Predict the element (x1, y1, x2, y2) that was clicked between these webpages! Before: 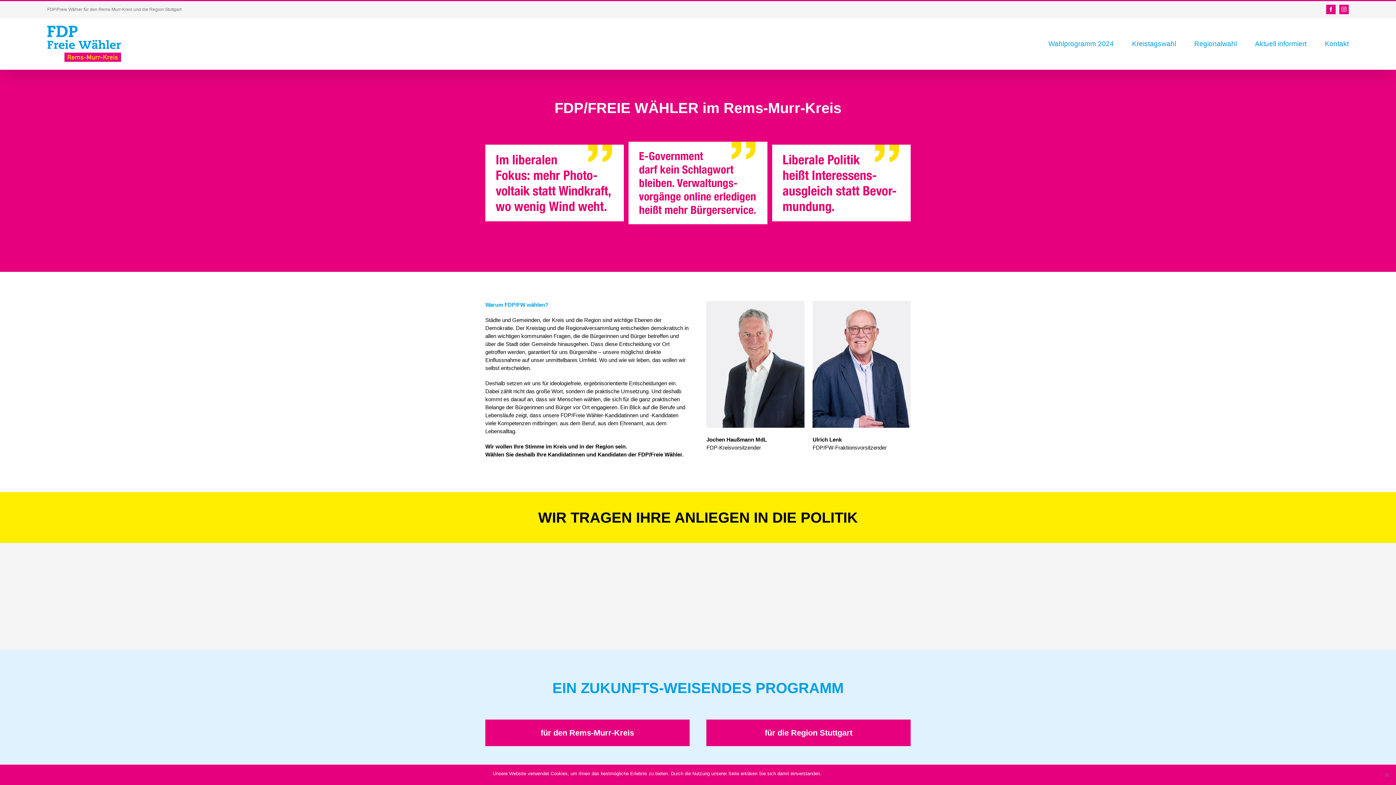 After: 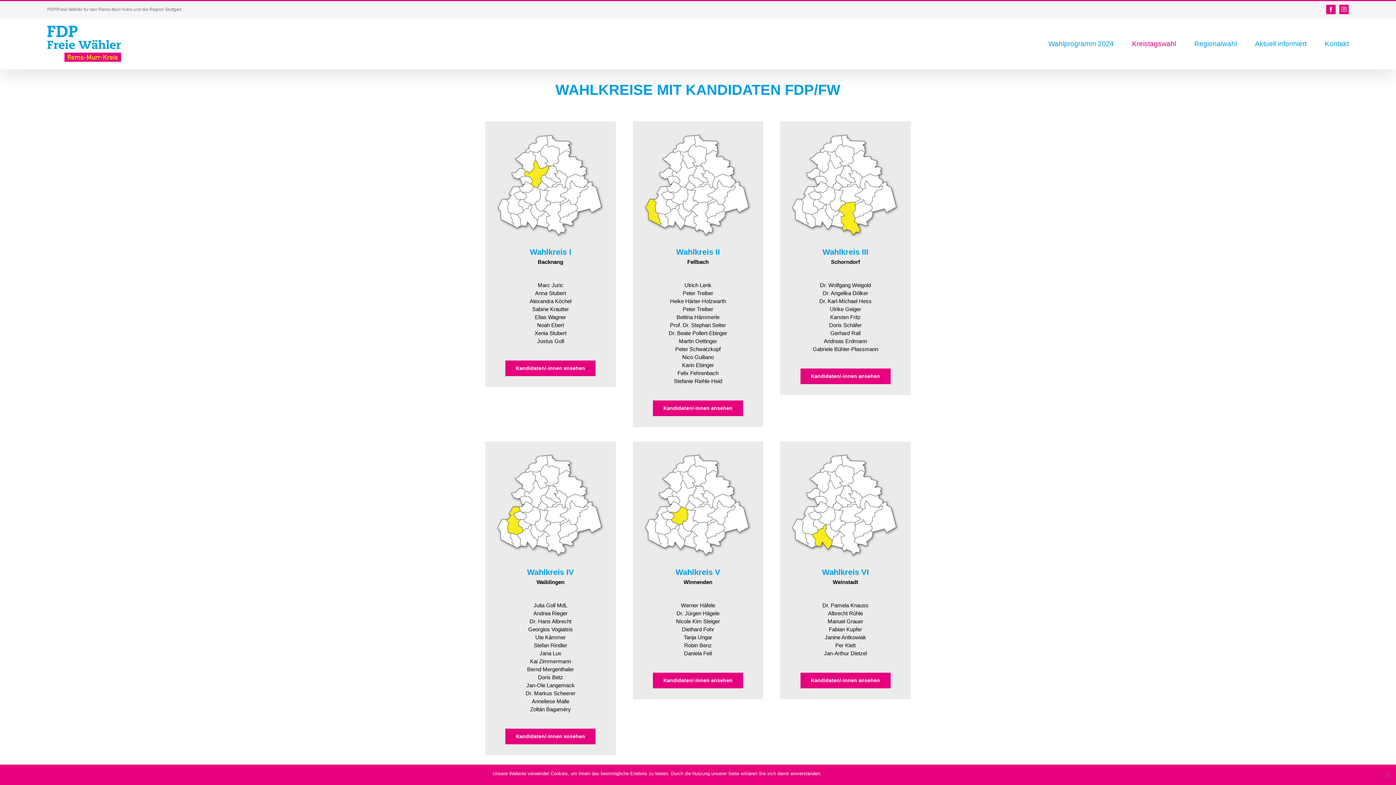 Action: label: Kreistagswahl bbox: (1132, 18, 1176, 69)